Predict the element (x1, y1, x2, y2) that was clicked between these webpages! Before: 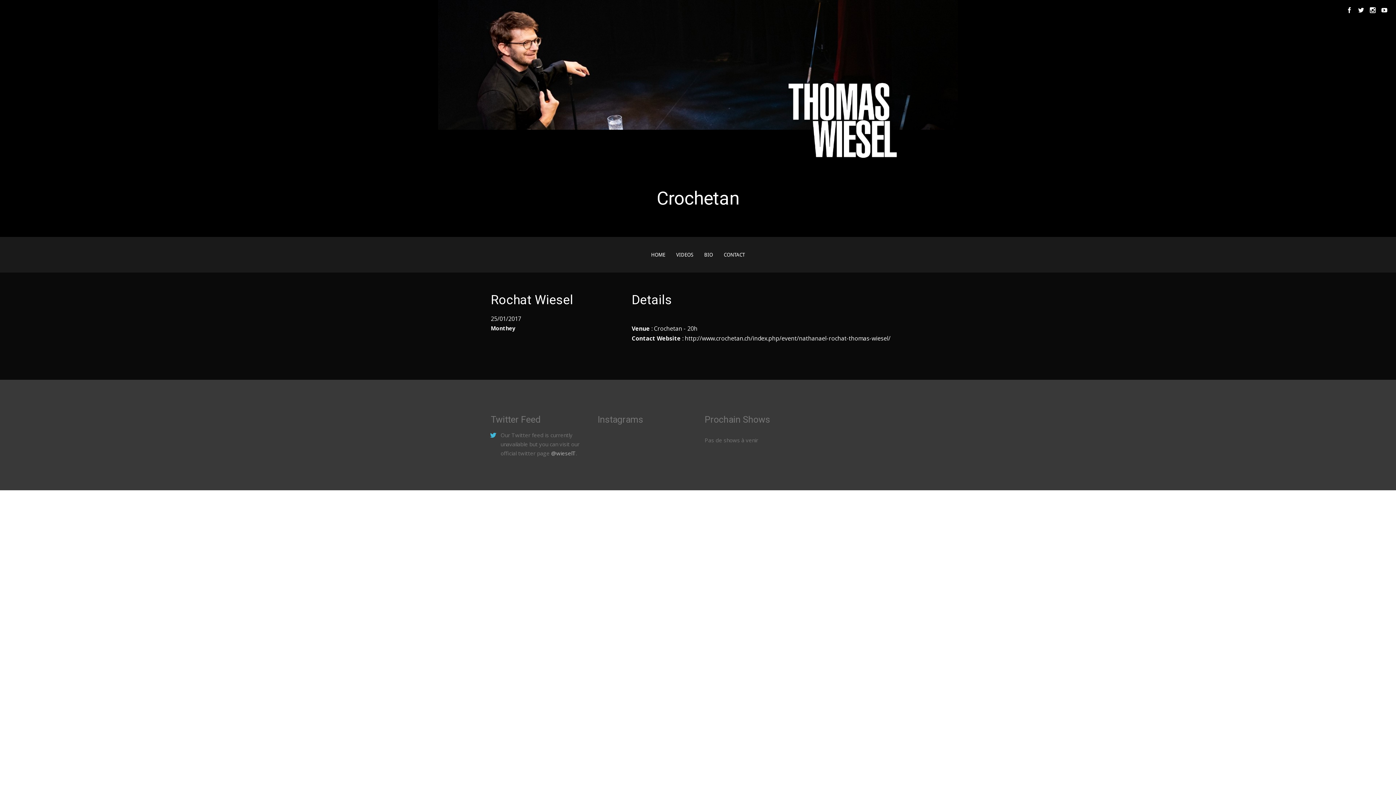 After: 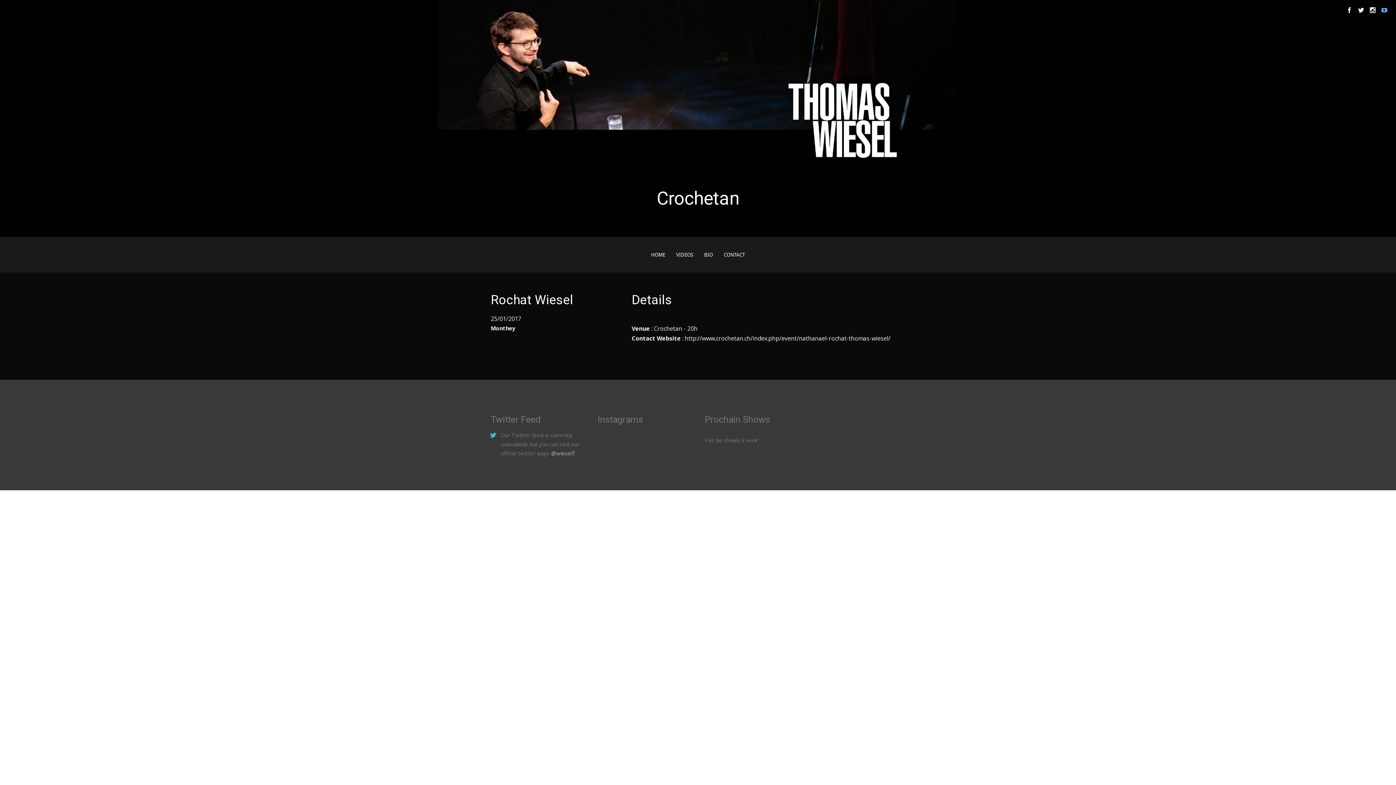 Action: bbox: (1381, 7, 1387, 13)